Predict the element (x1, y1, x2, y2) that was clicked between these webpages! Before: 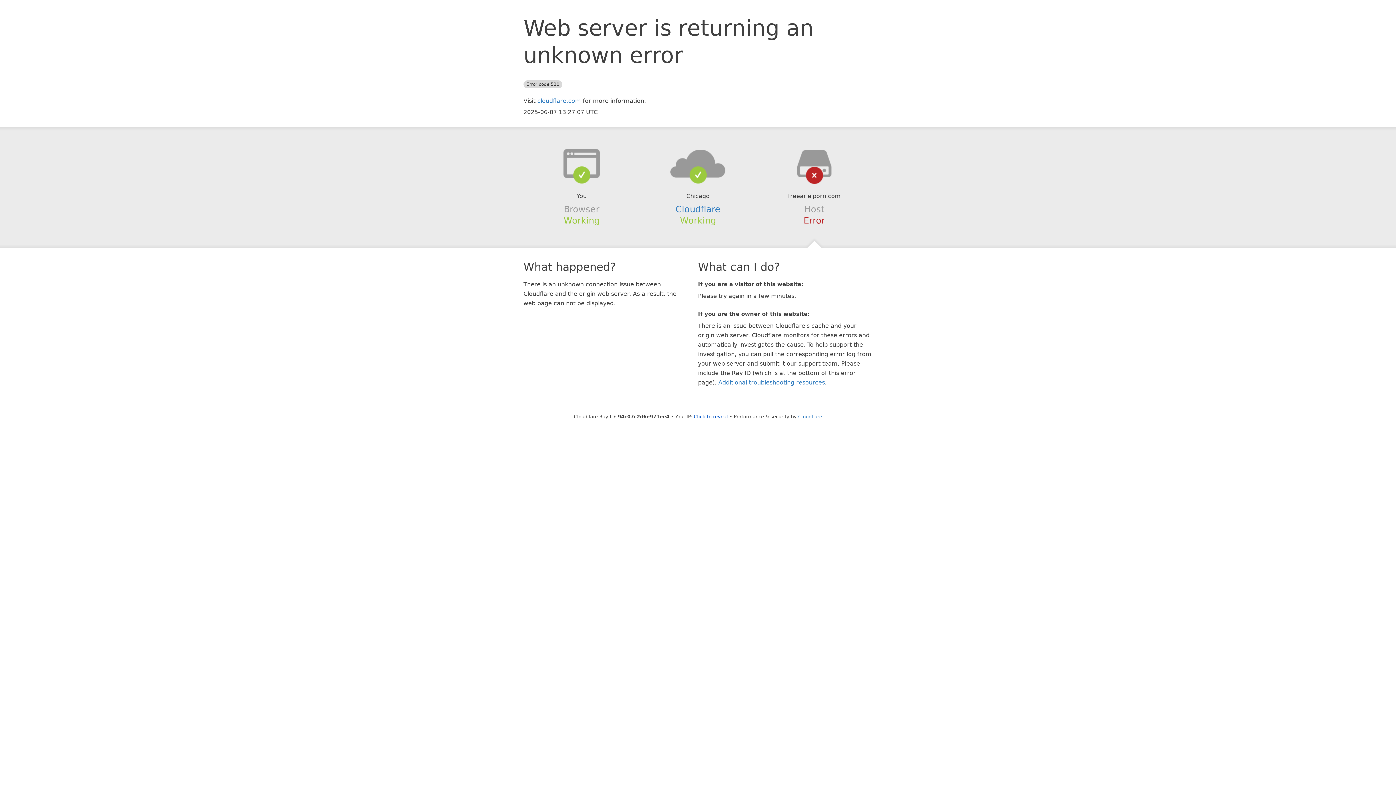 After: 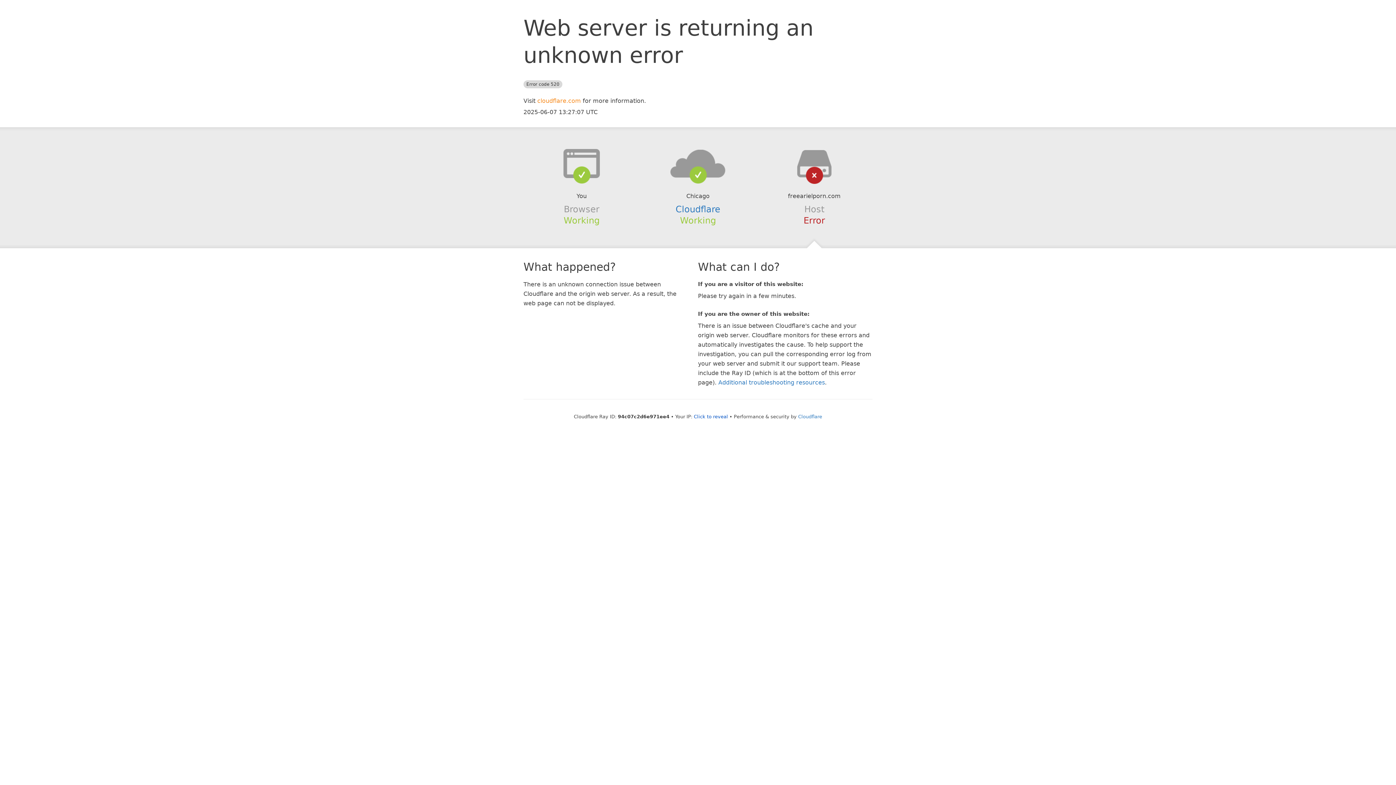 Action: bbox: (537, 97, 581, 104) label: cloudflare.com